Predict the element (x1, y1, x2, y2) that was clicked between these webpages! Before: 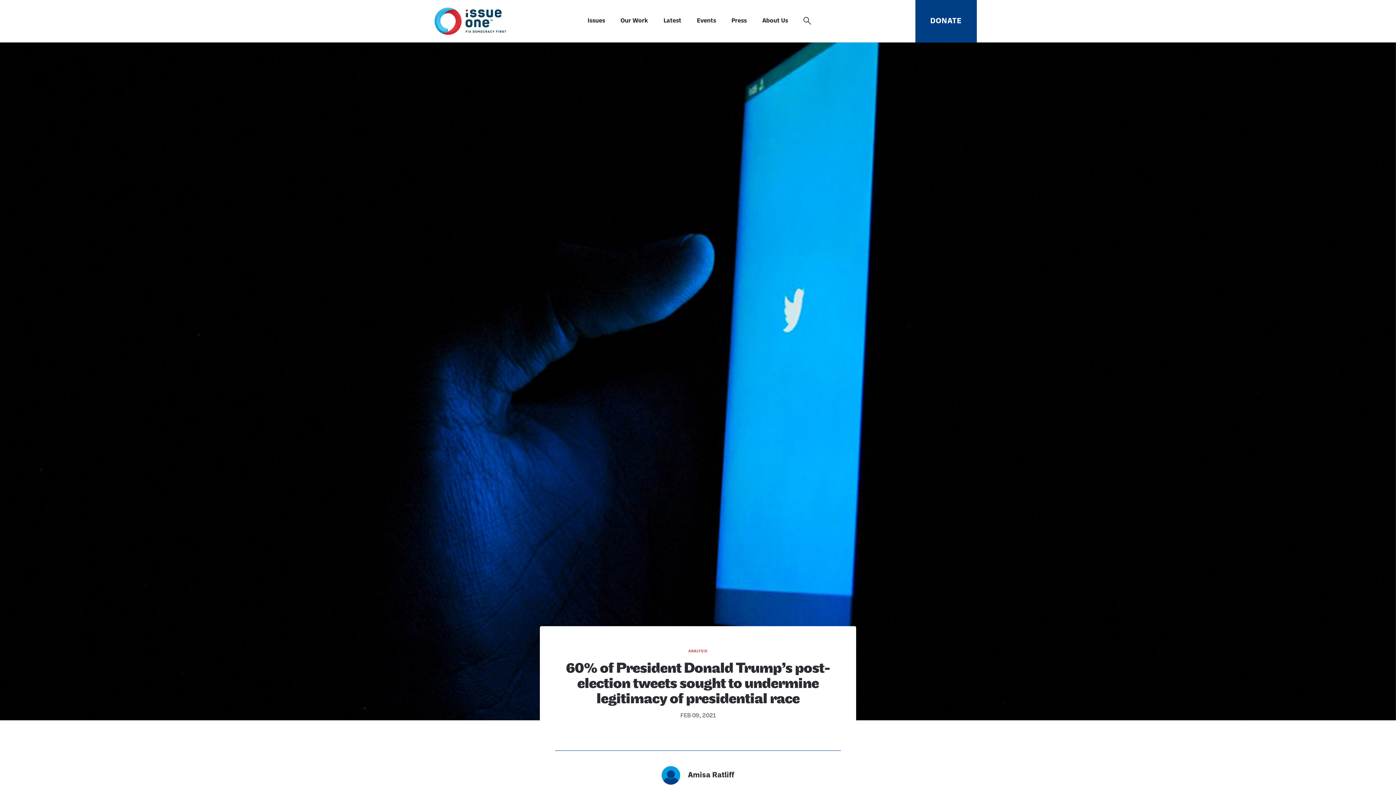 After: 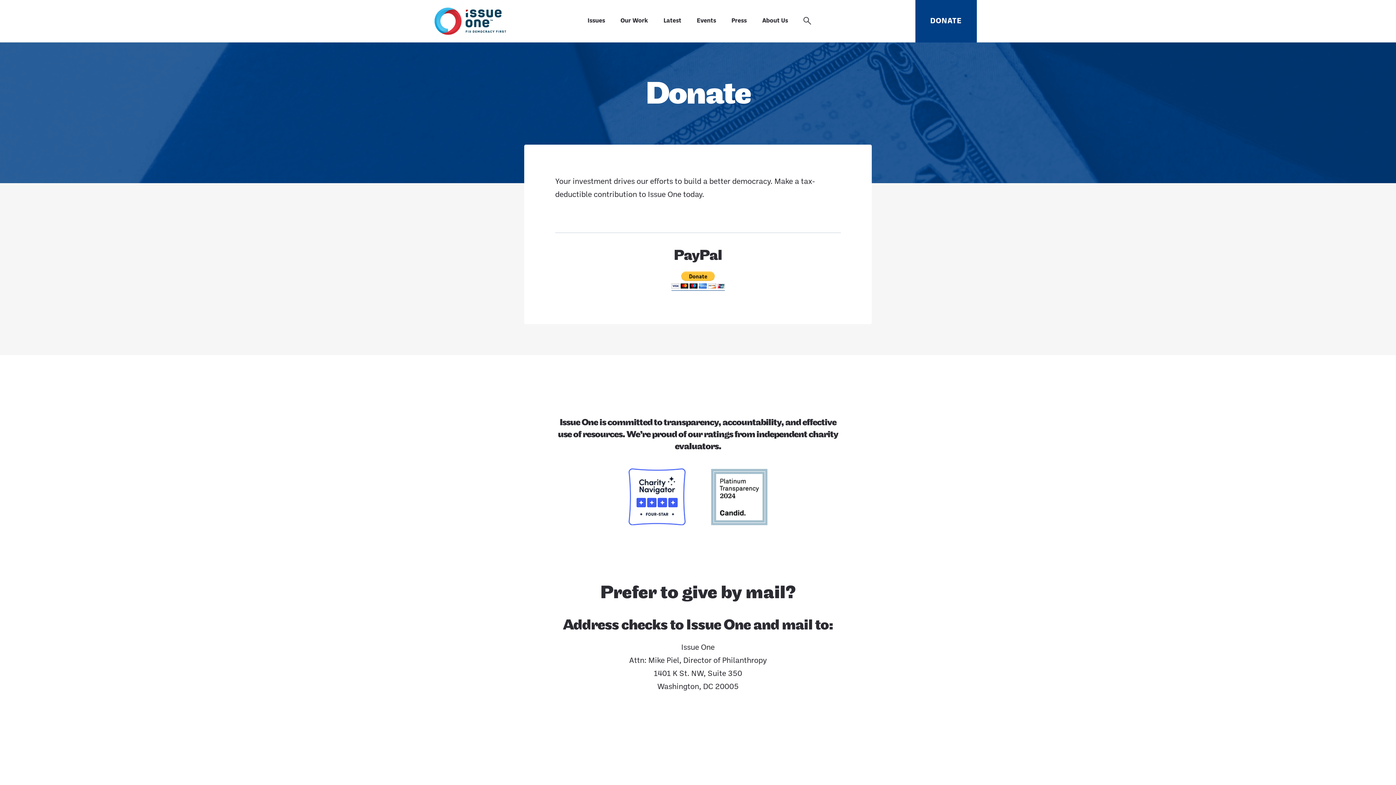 Action: label: DONATE bbox: (915, 0, 977, 42)